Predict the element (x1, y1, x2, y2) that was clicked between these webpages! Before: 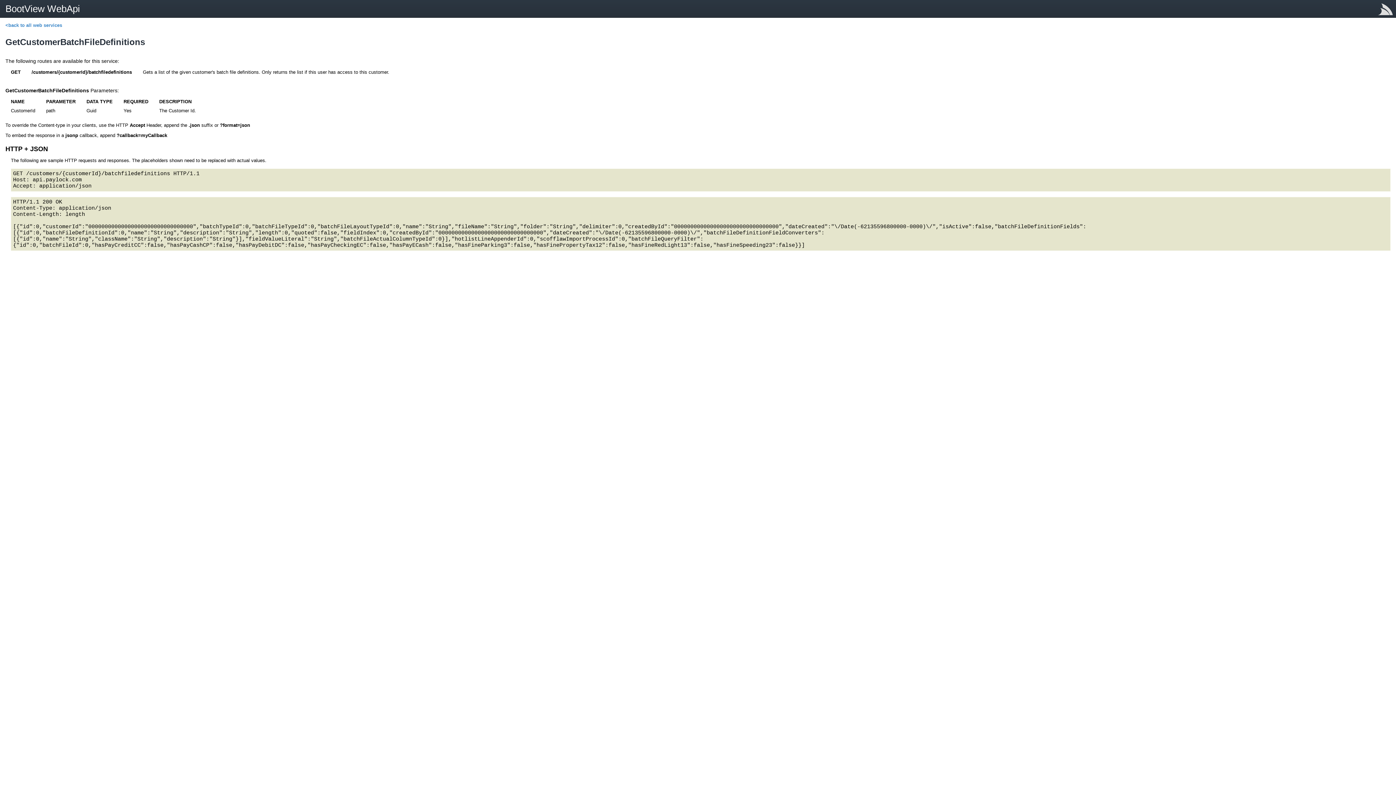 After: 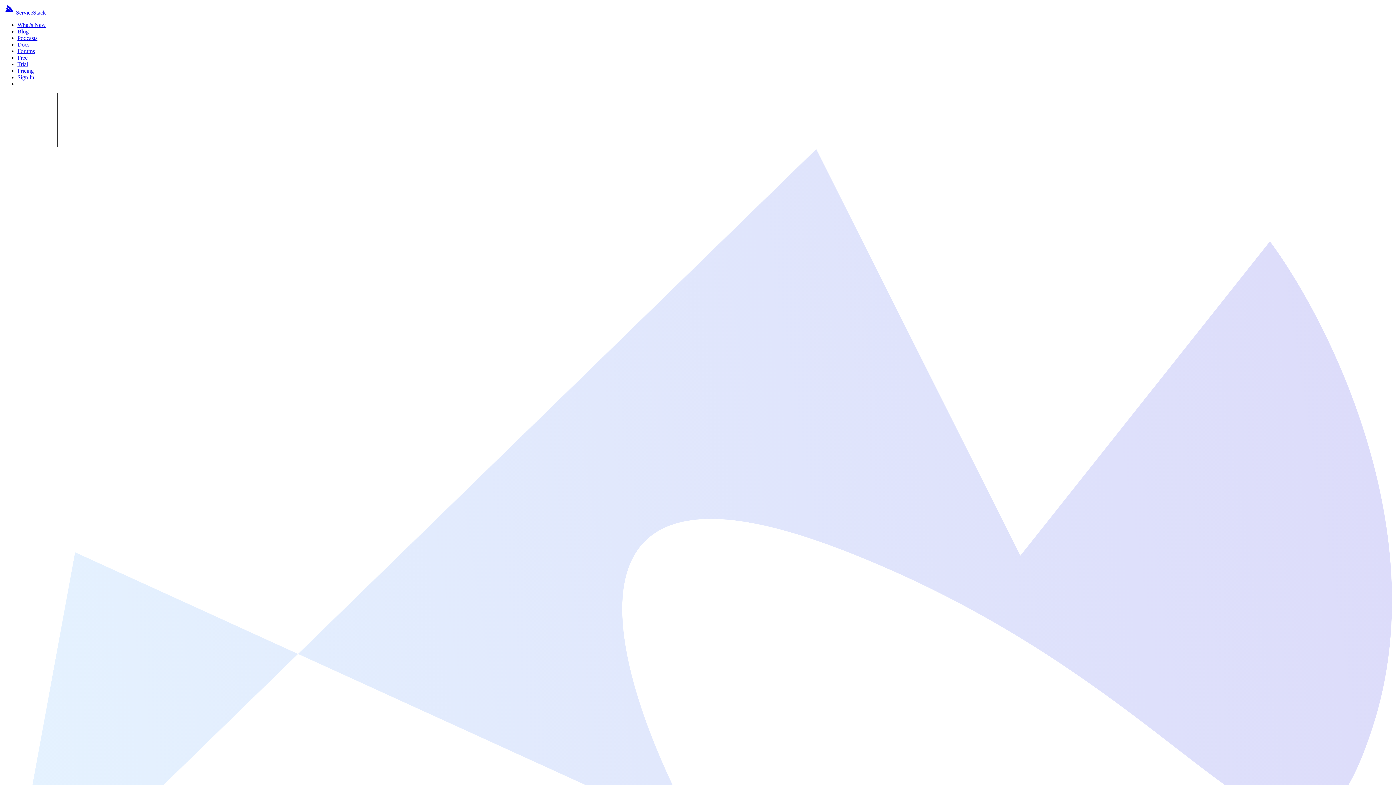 Action: bbox: (1378, 1, 1396, 19)